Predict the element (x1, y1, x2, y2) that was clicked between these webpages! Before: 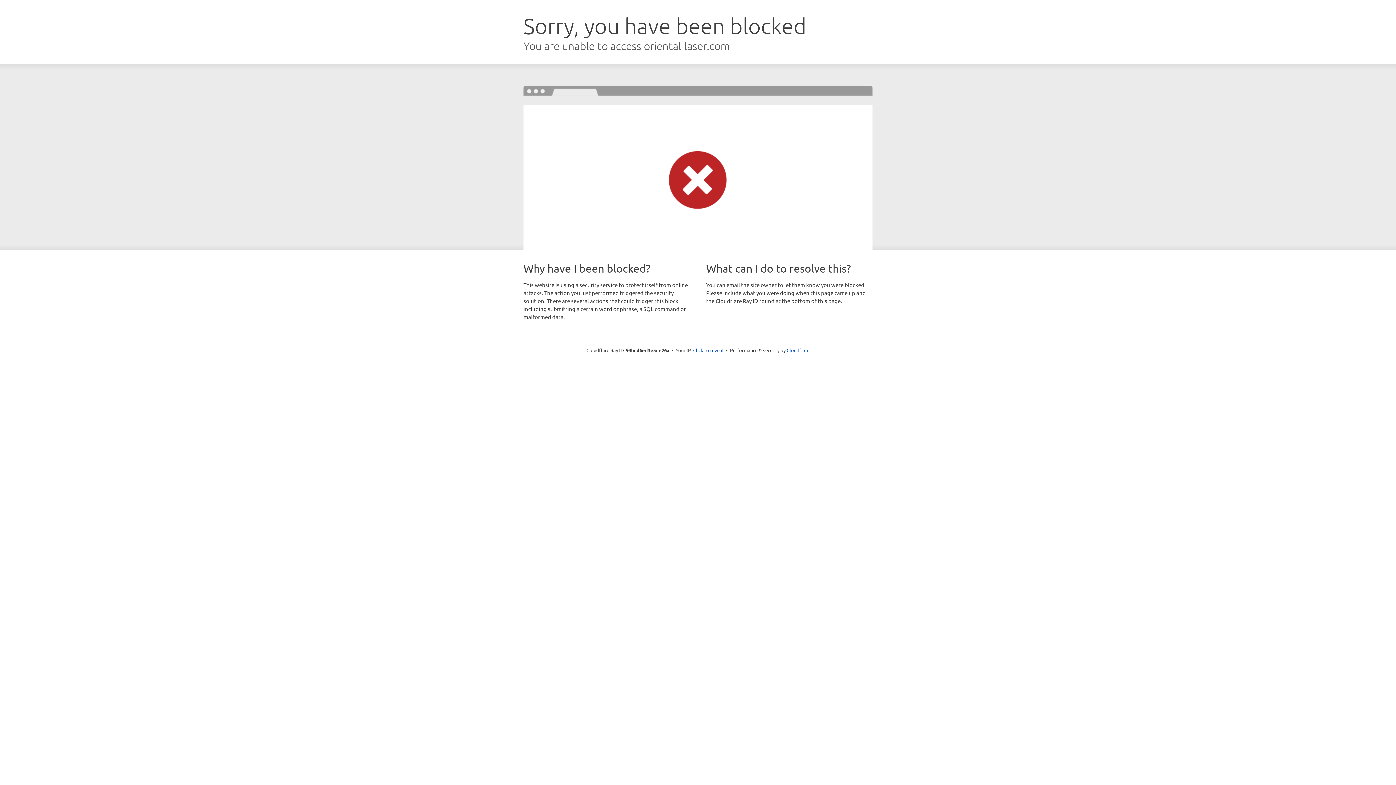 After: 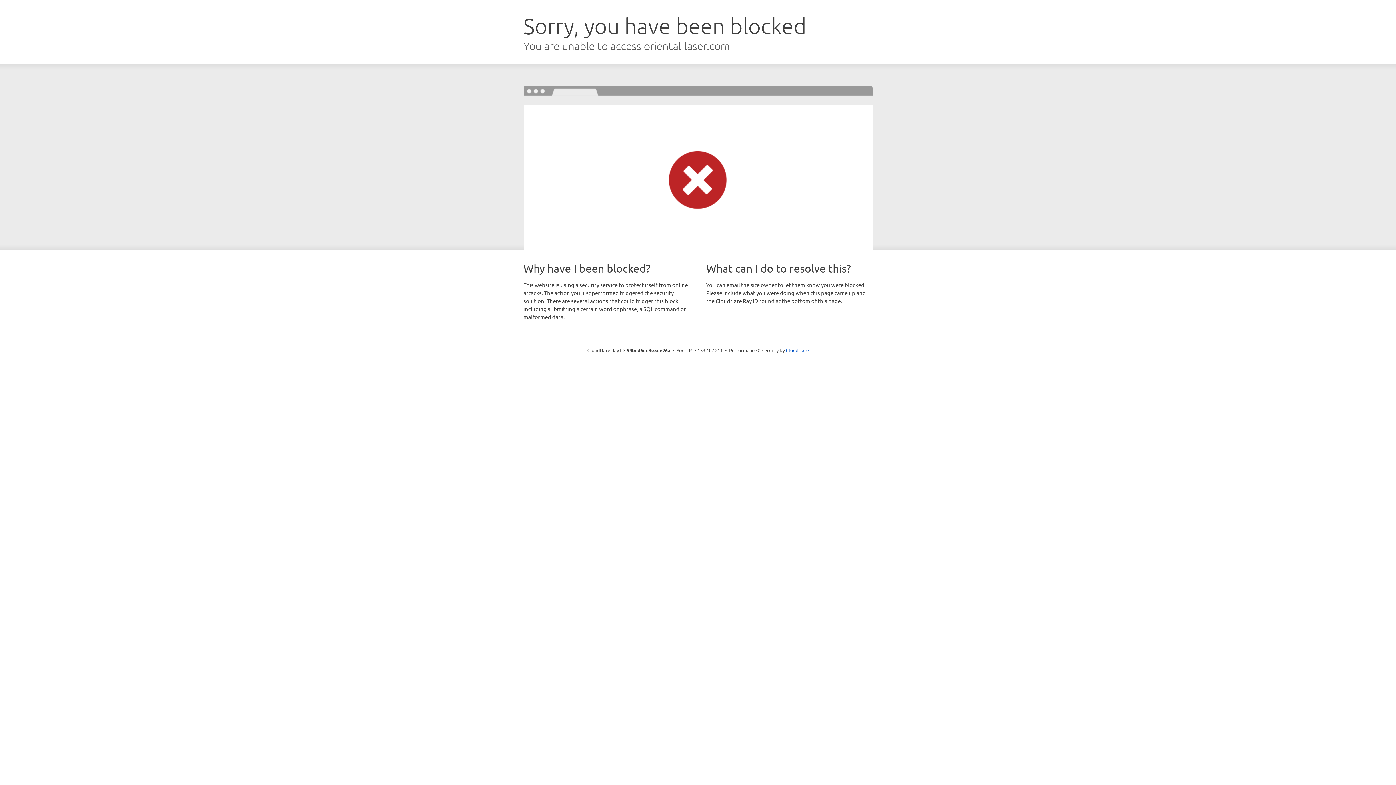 Action: label: Click to reveal bbox: (693, 346, 723, 353)